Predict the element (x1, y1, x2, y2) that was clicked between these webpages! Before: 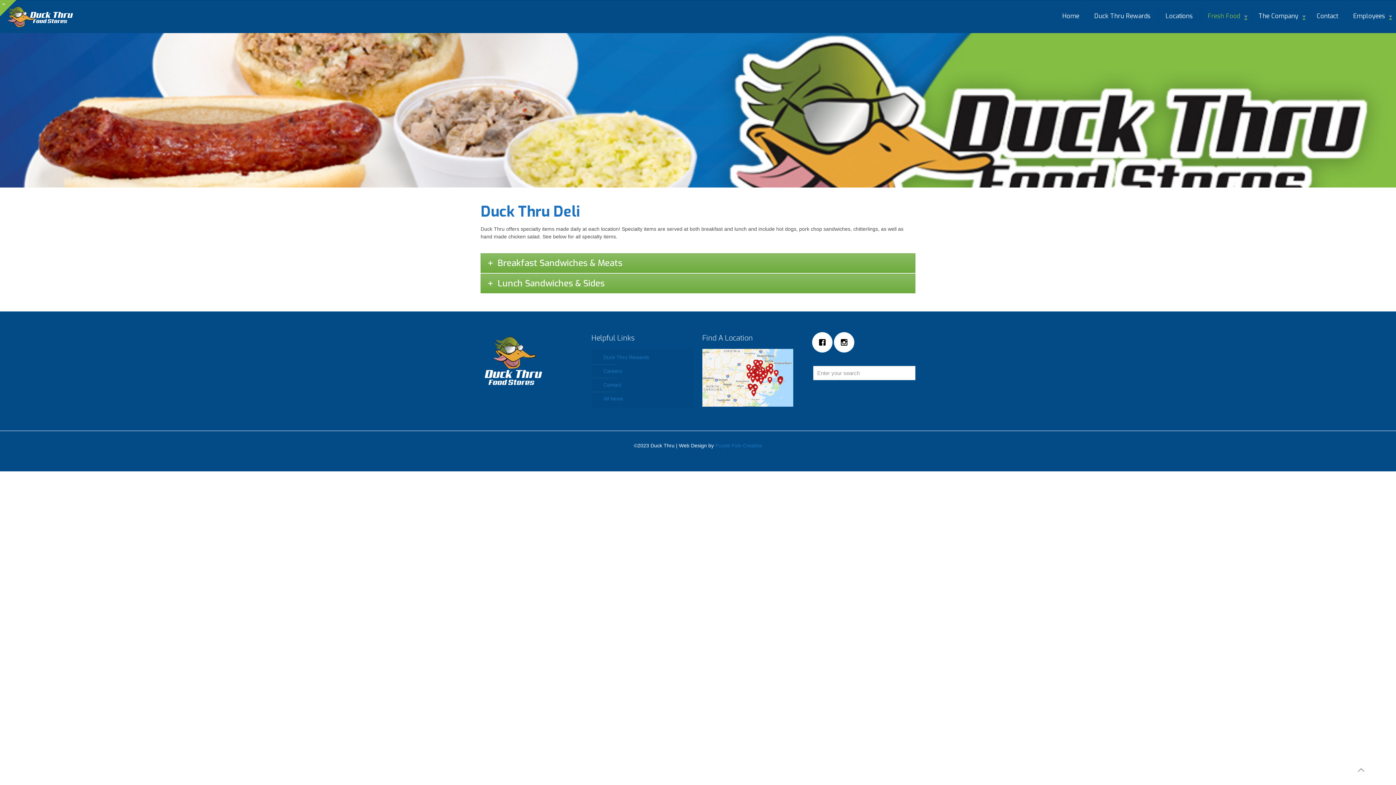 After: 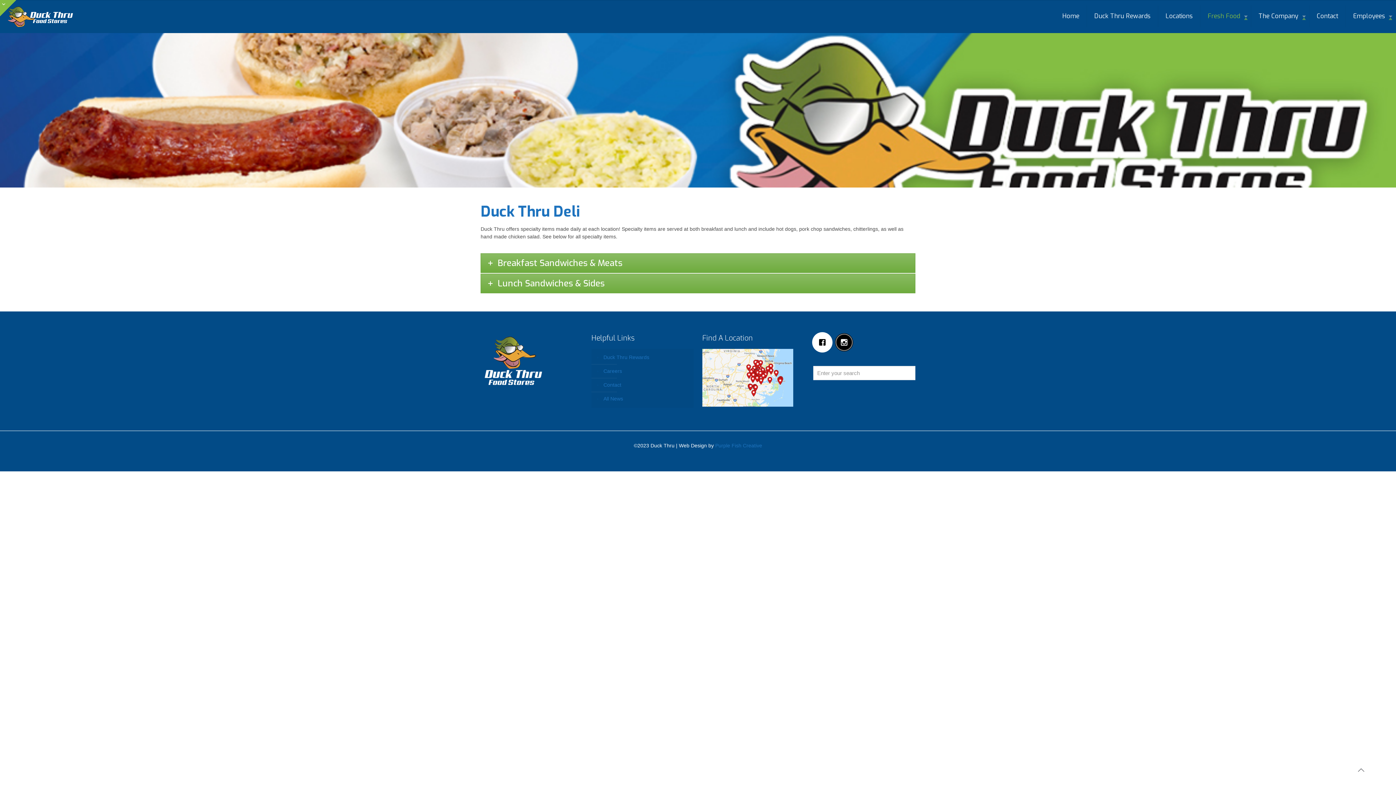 Action: bbox: (835, 333, 857, 351) label: Instagram